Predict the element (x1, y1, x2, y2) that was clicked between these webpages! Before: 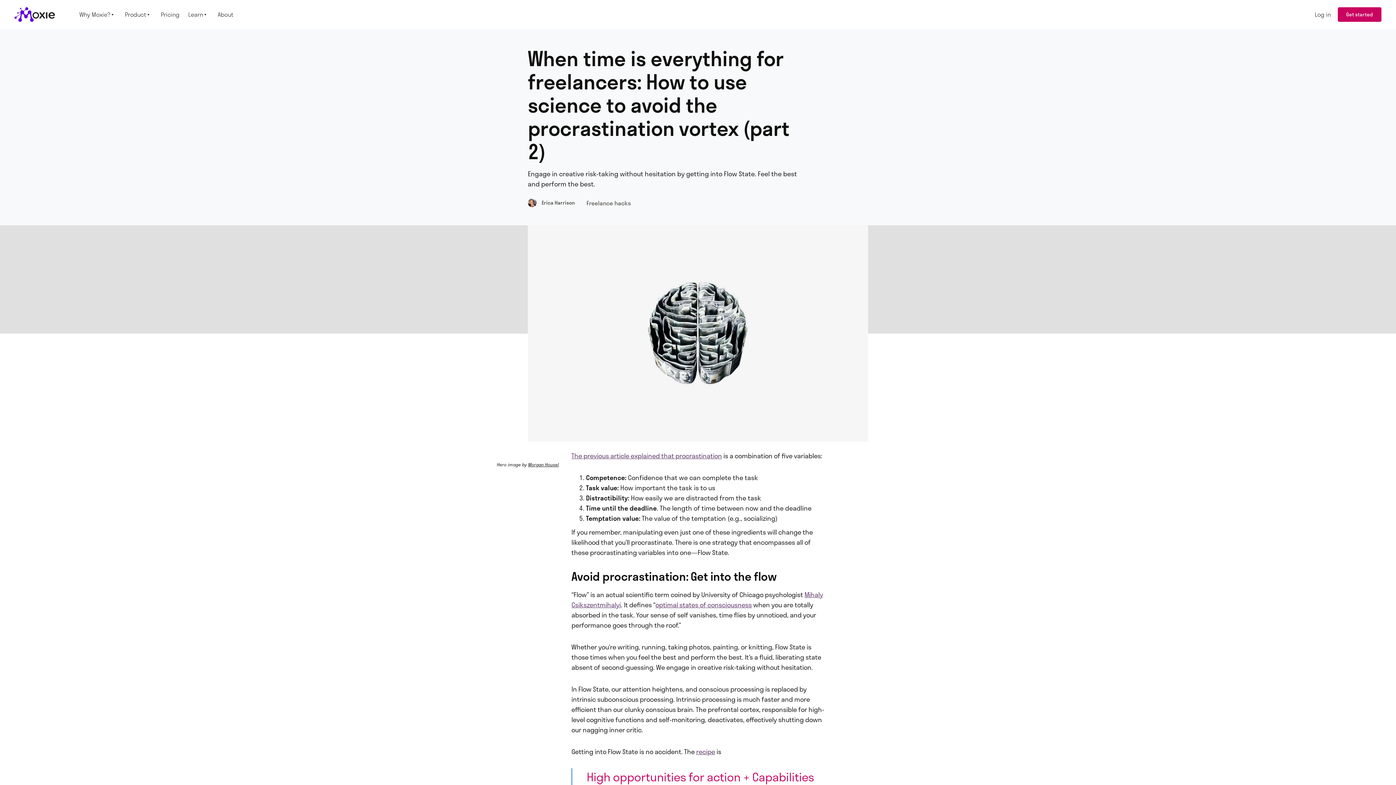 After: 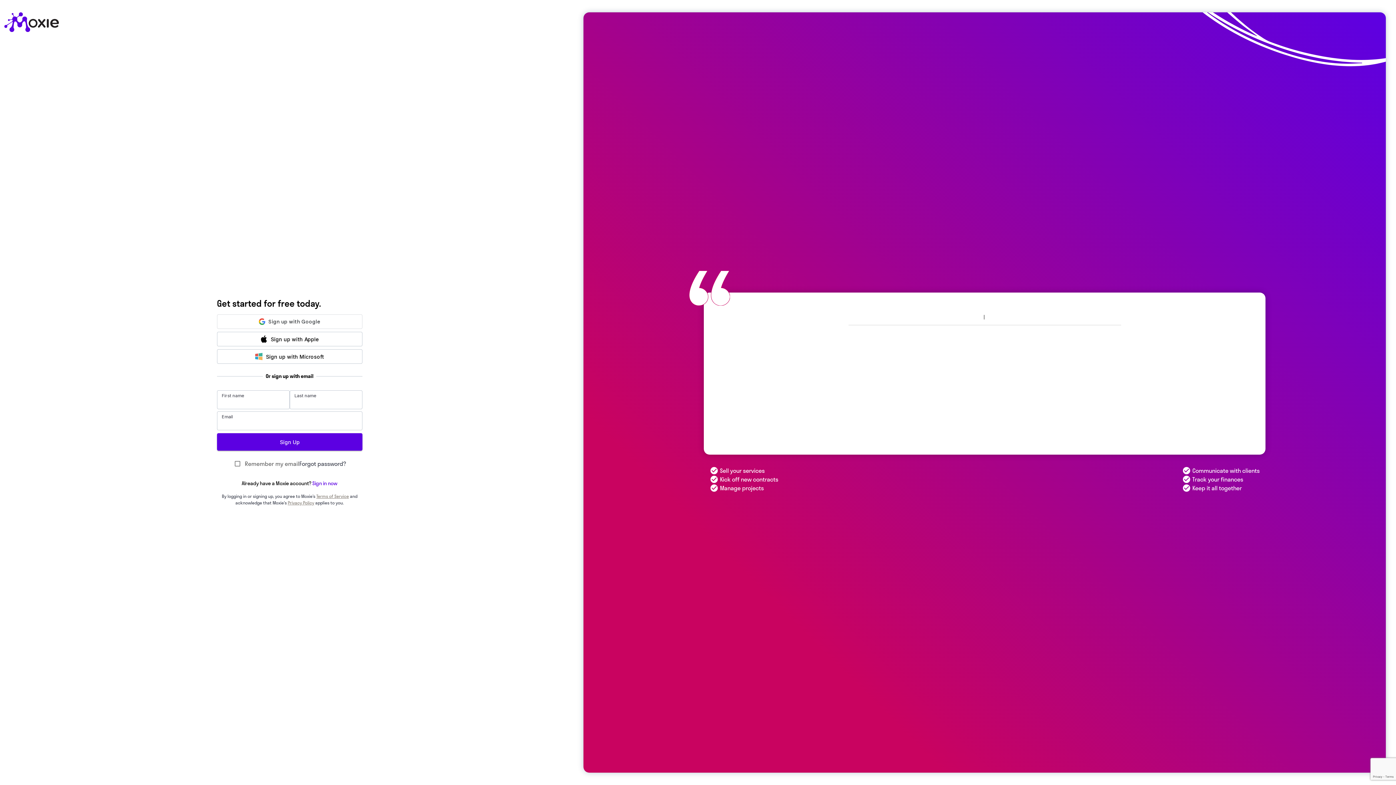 Action: bbox: (1338, 7, 1381, 21) label: Get started